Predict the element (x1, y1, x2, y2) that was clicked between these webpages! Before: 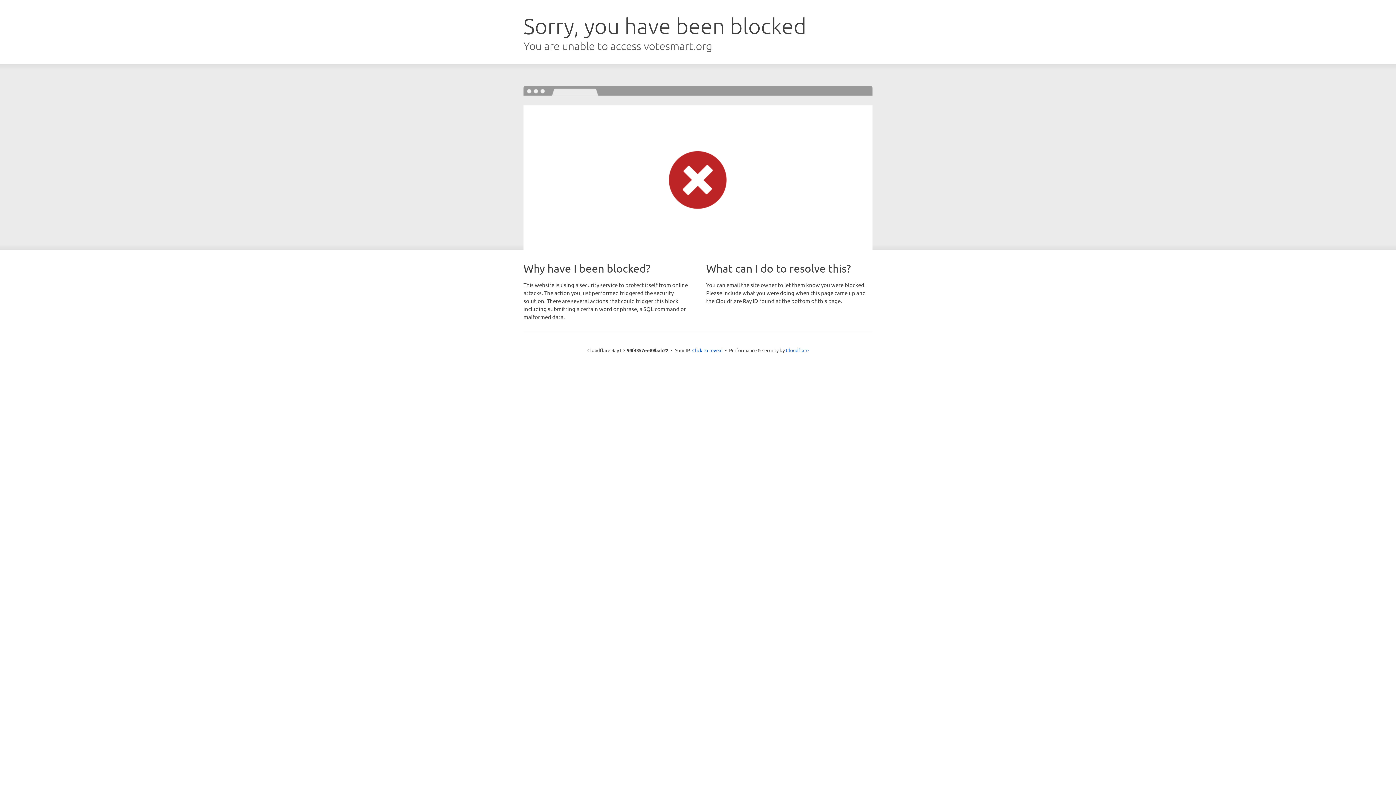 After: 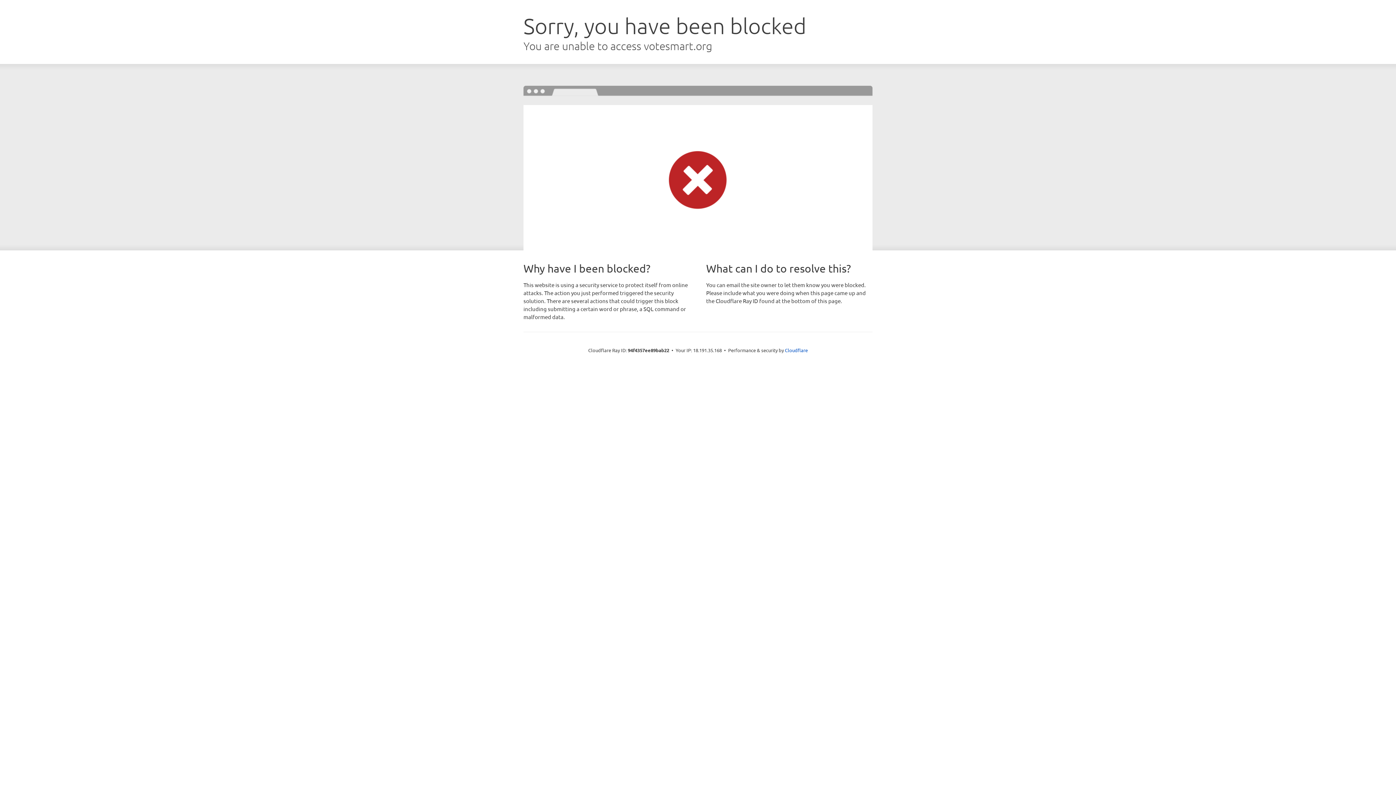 Action: label: Click to reveal bbox: (692, 346, 722, 353)